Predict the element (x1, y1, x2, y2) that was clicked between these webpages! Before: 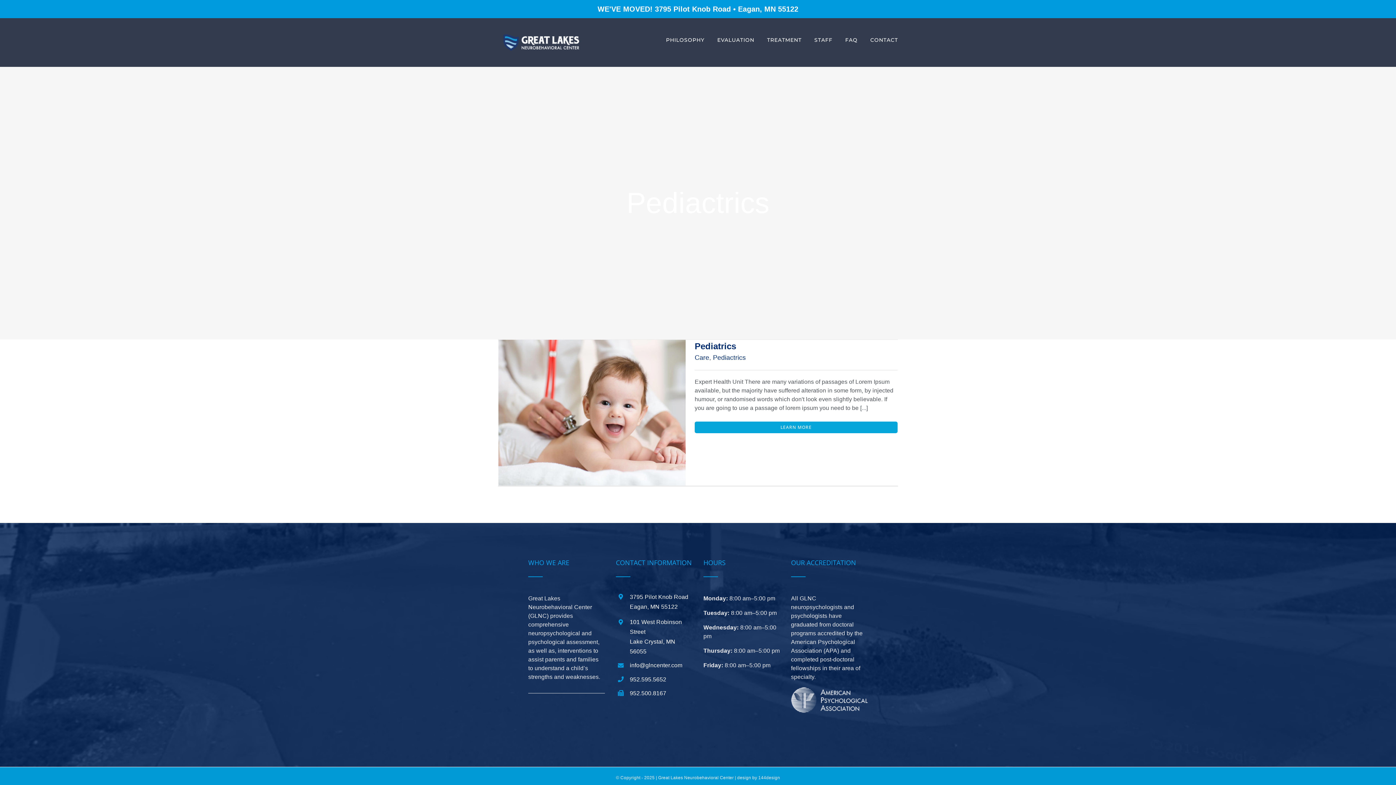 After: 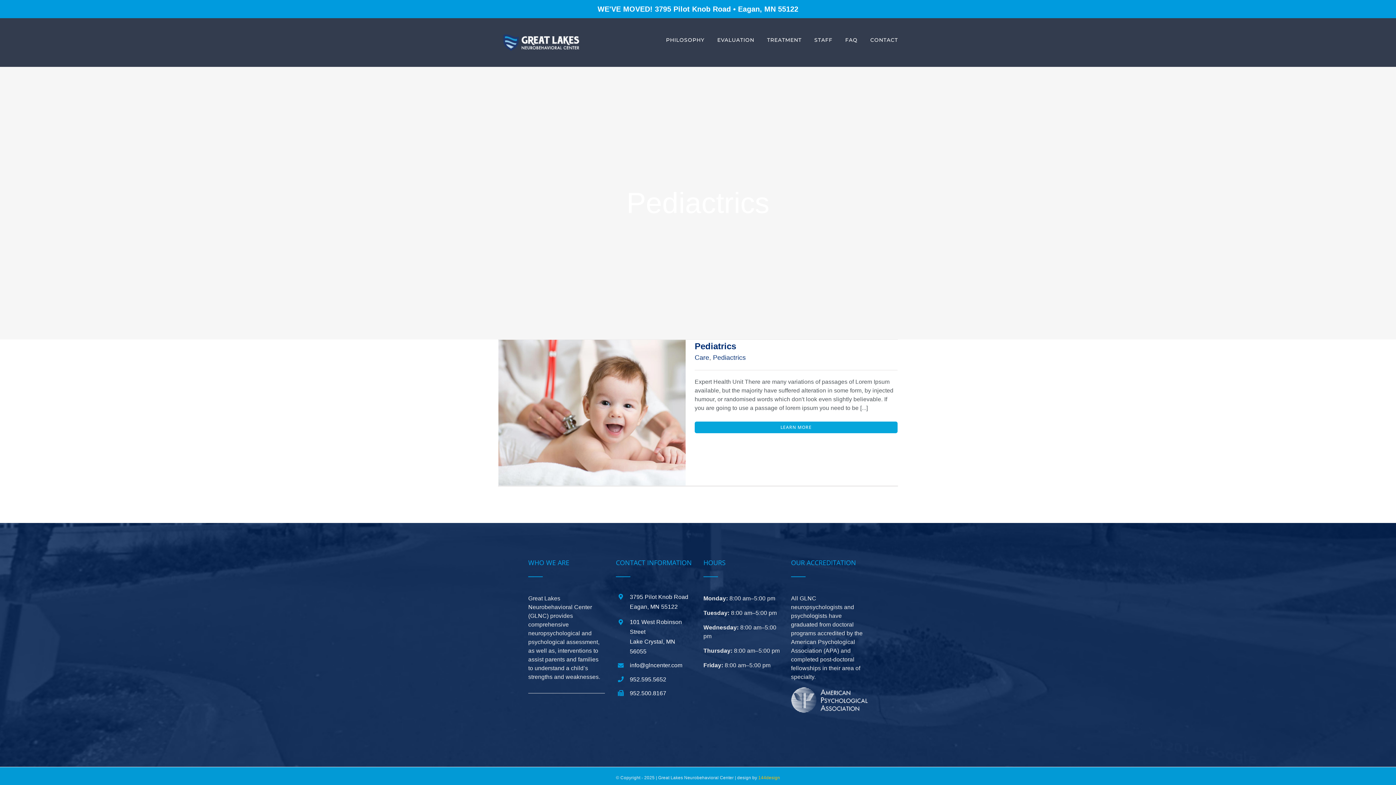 Action: label: 144design bbox: (758, 775, 780, 780)